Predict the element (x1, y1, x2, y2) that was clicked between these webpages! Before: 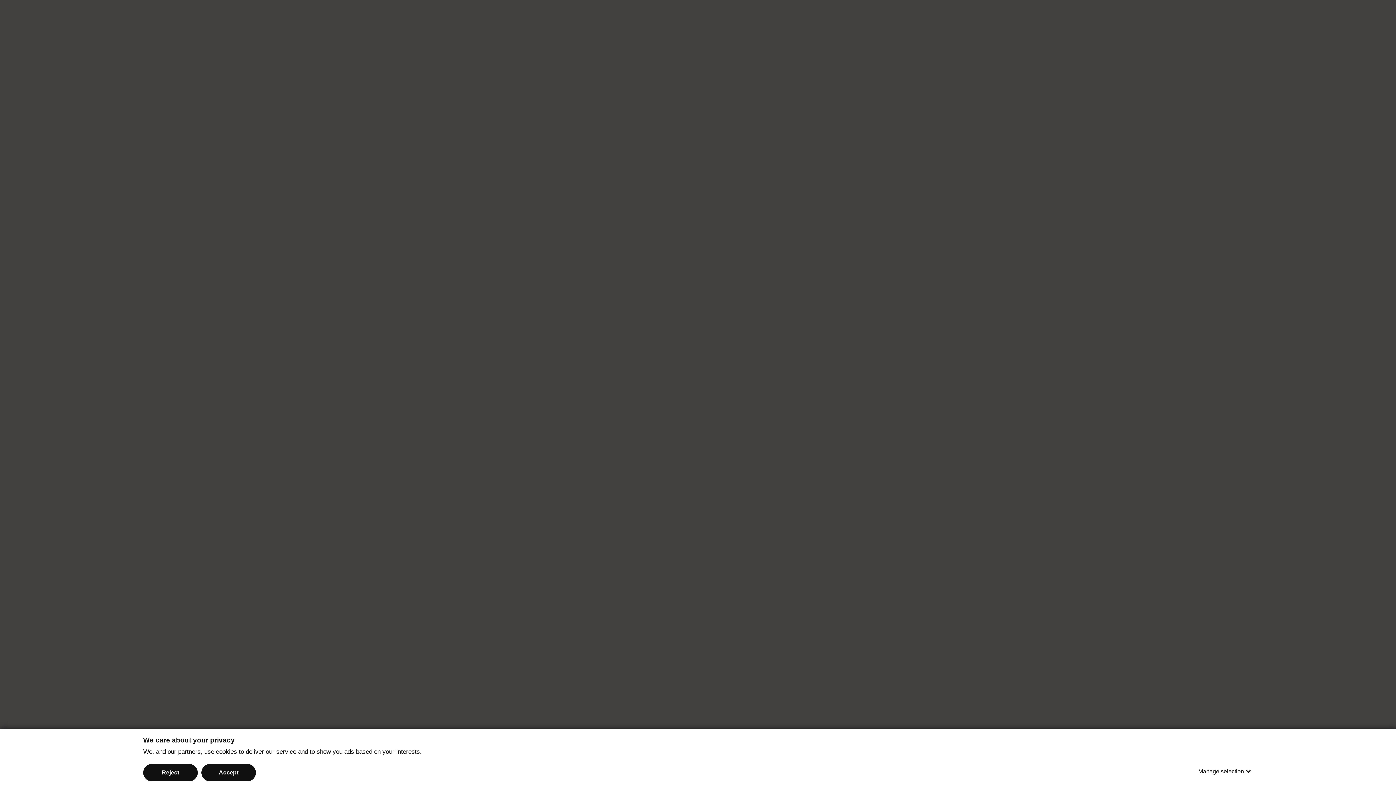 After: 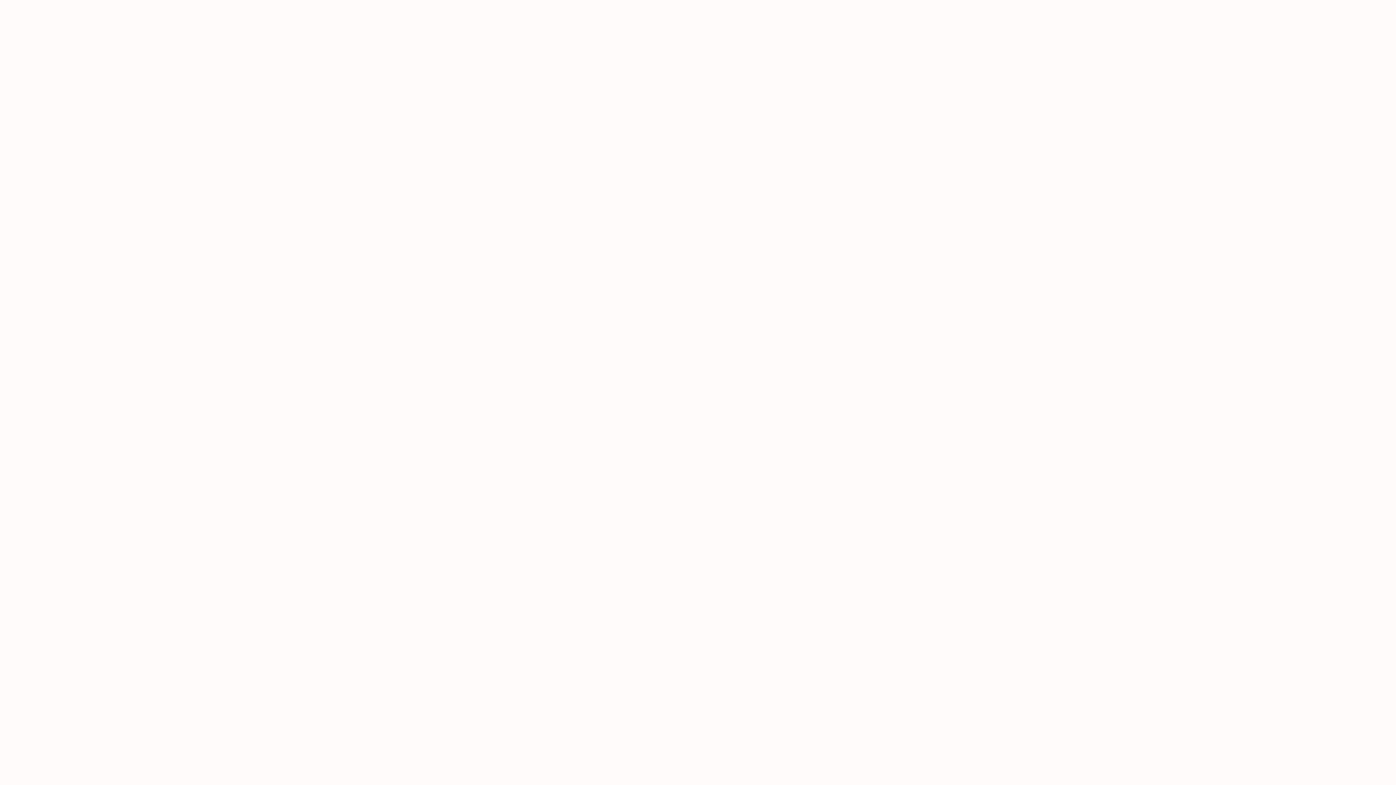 Action: label: Reject bbox: (143, 764, 197, 781)